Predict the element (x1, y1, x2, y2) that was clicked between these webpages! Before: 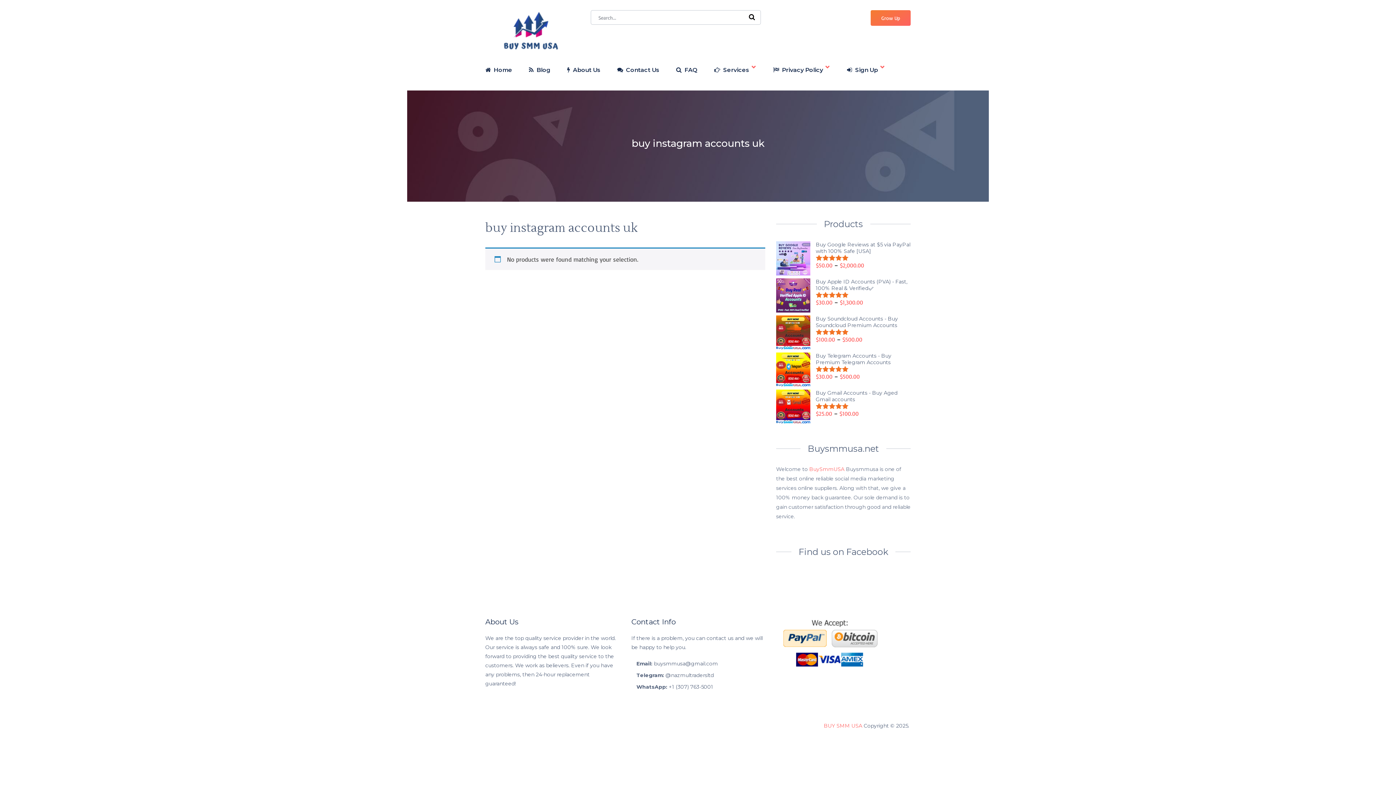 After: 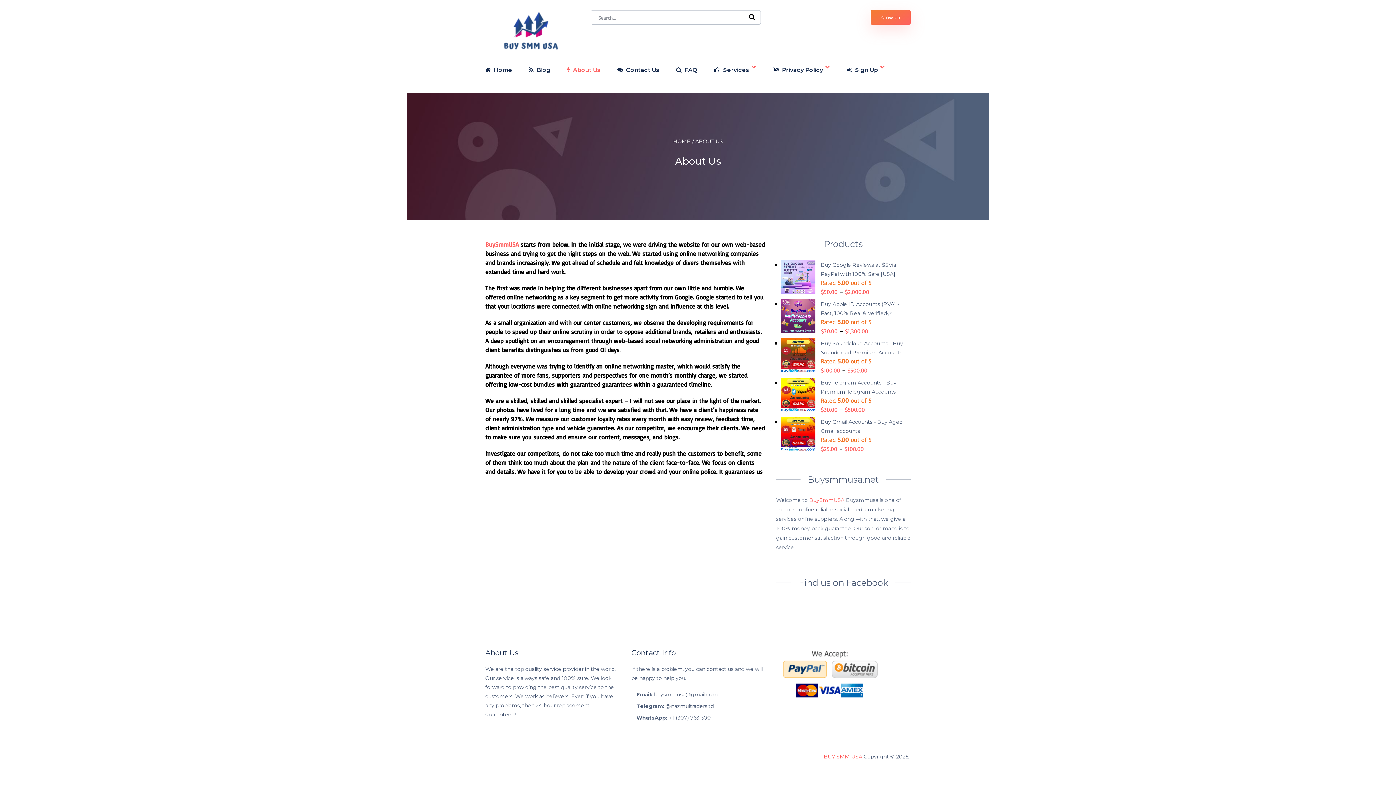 Action: bbox: (567, 66, 600, 72) label:  About Us